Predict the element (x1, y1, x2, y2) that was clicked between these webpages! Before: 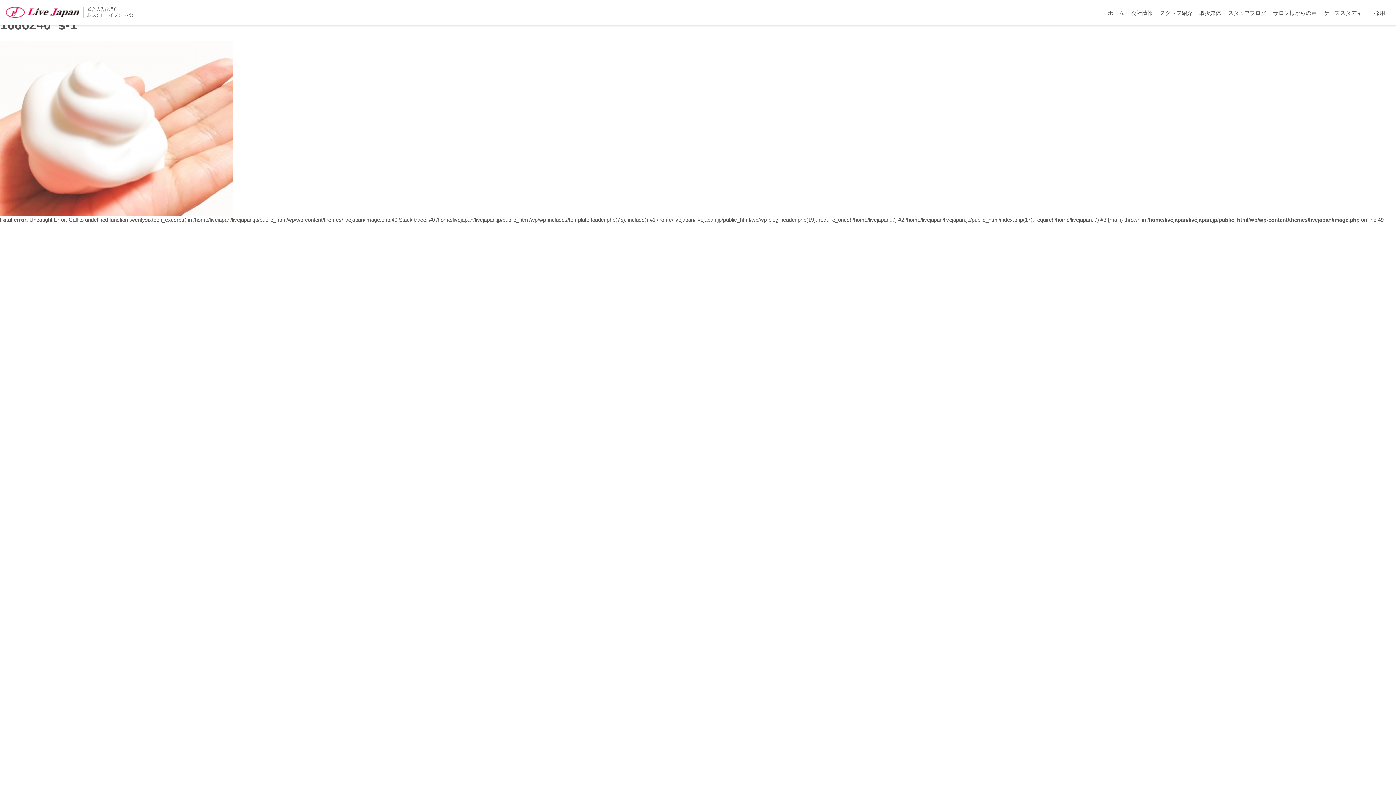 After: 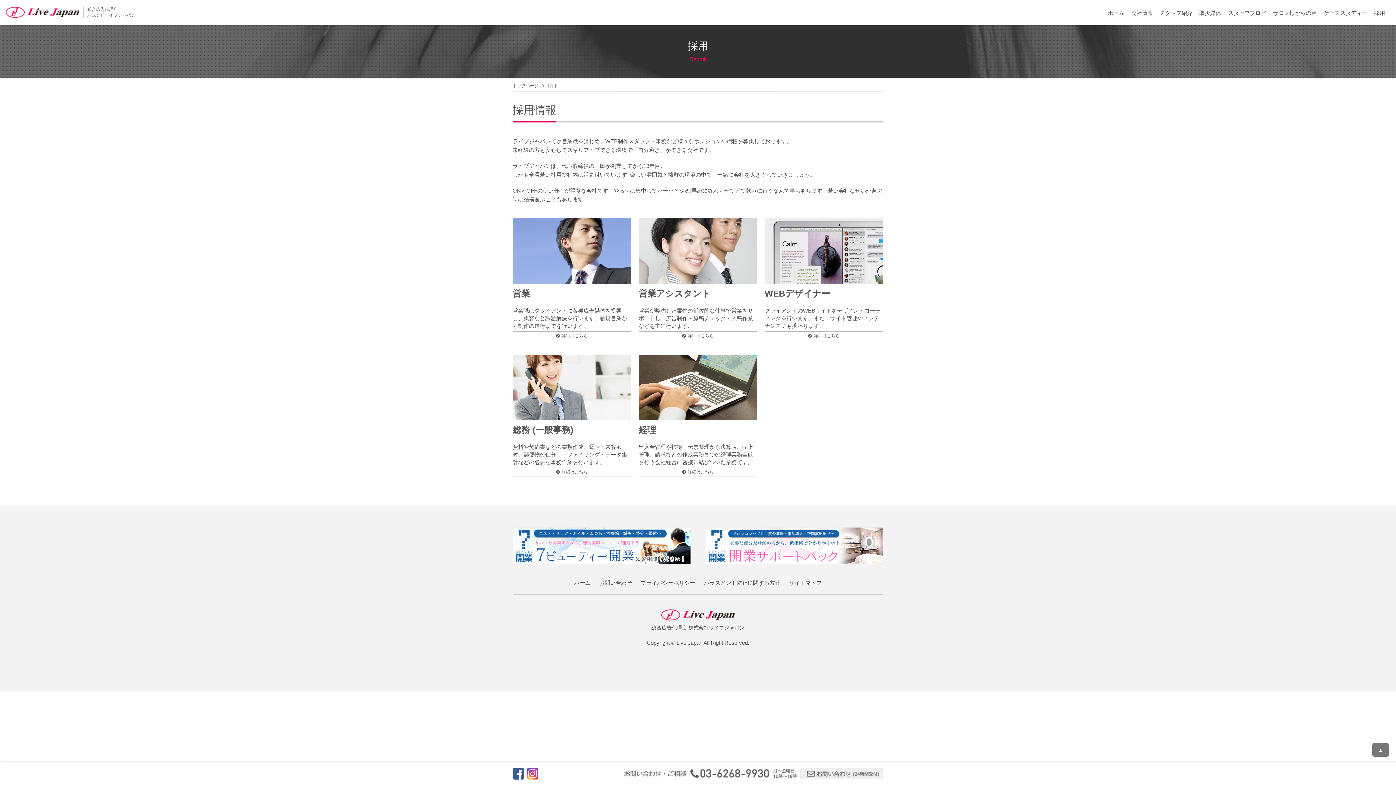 Action: bbox: (1374, 9, 1385, 16) label: 採用